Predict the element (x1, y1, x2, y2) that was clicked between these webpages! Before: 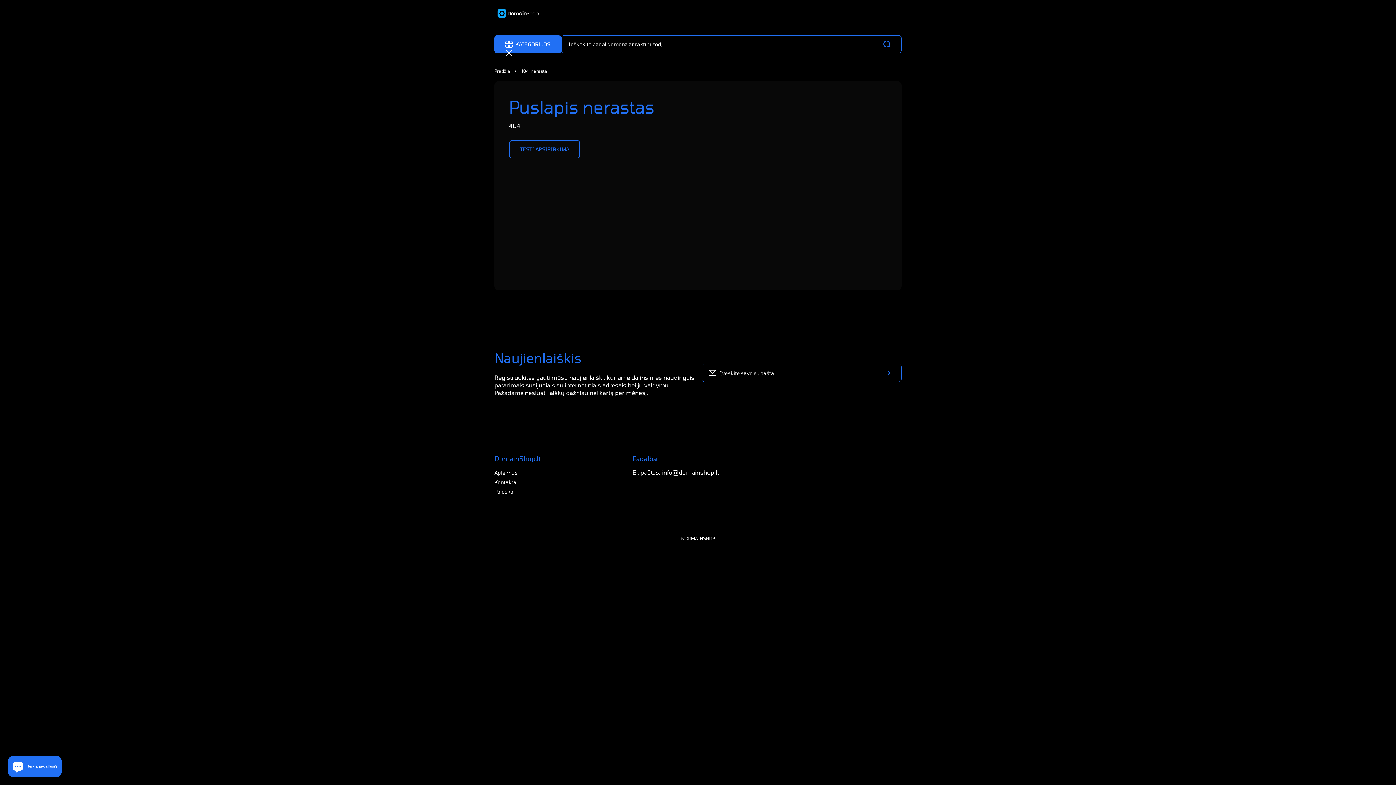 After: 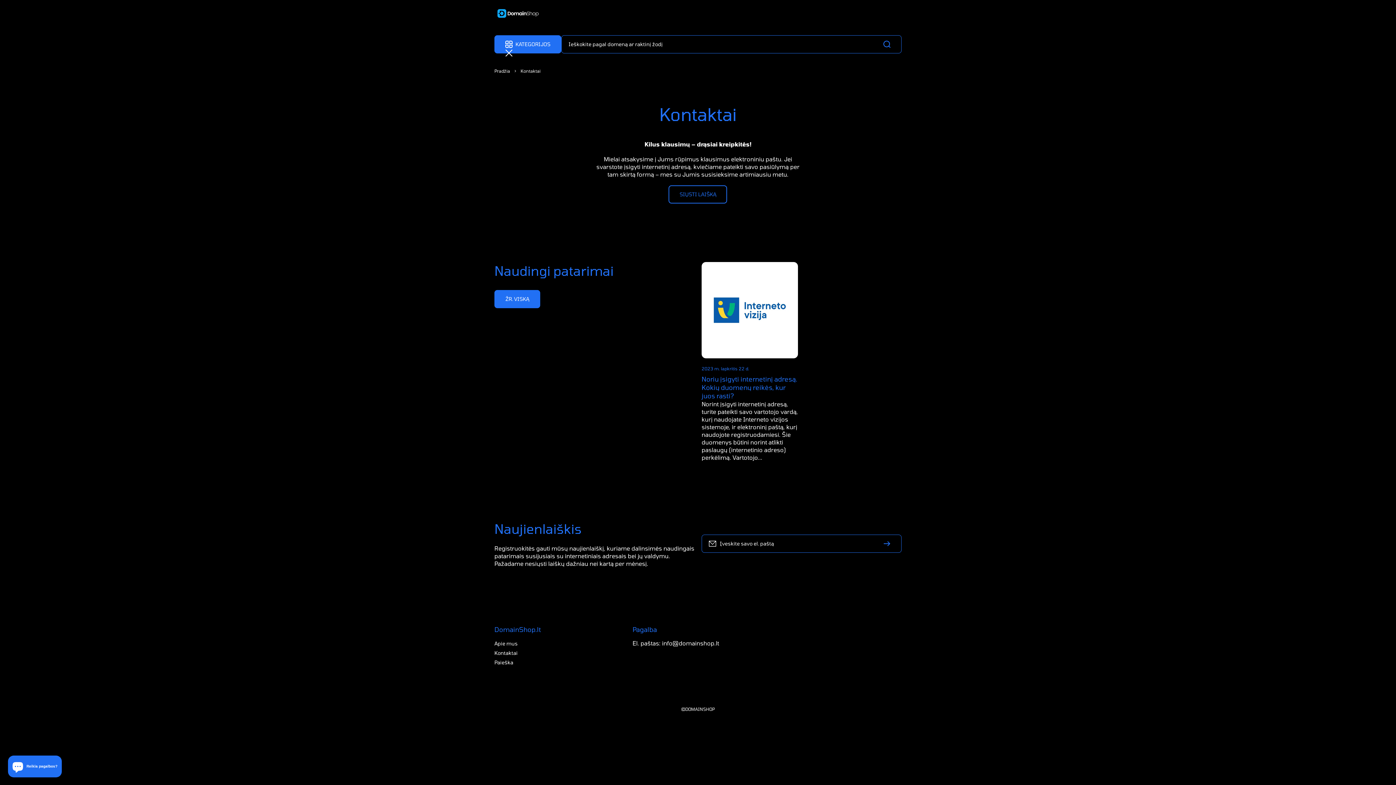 Action: bbox: (494, 479, 517, 485) label: Kontaktai